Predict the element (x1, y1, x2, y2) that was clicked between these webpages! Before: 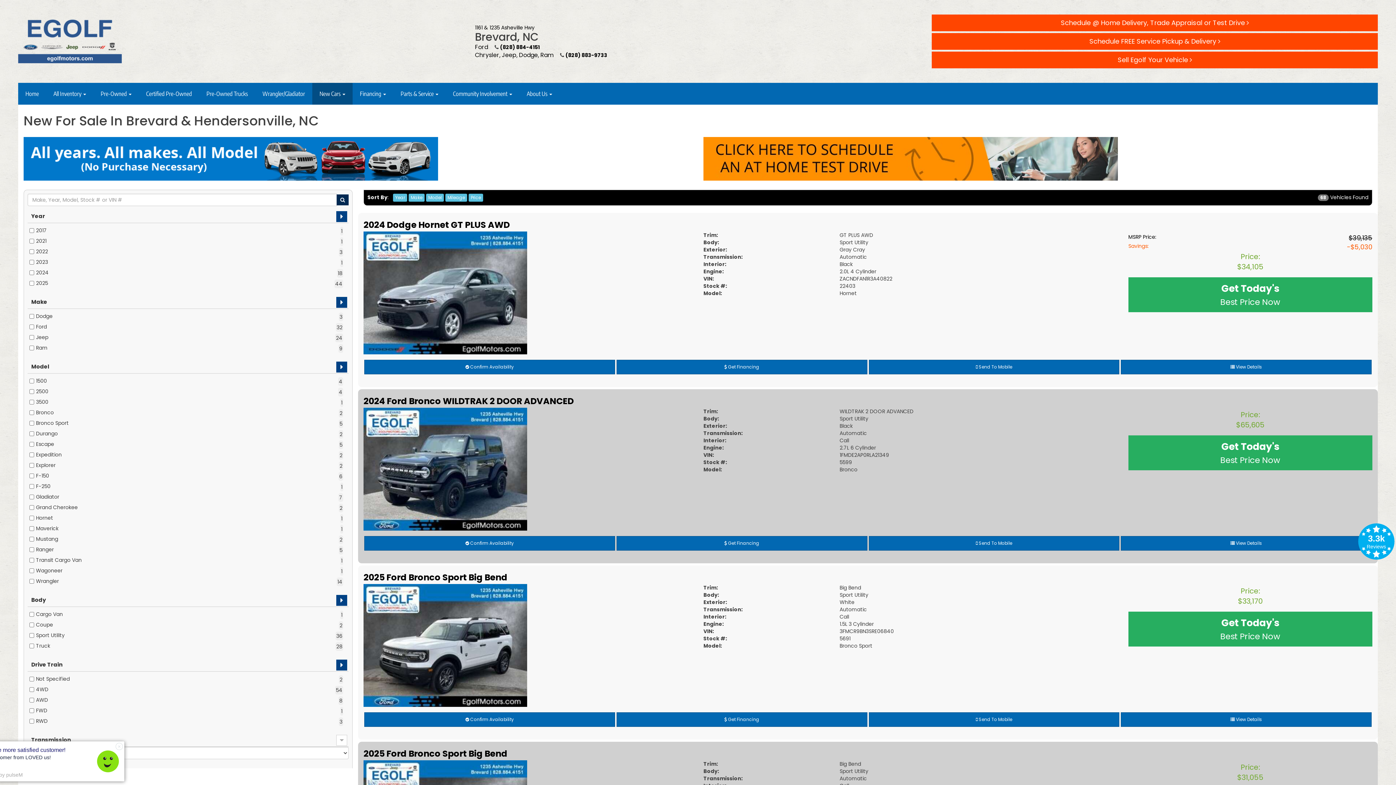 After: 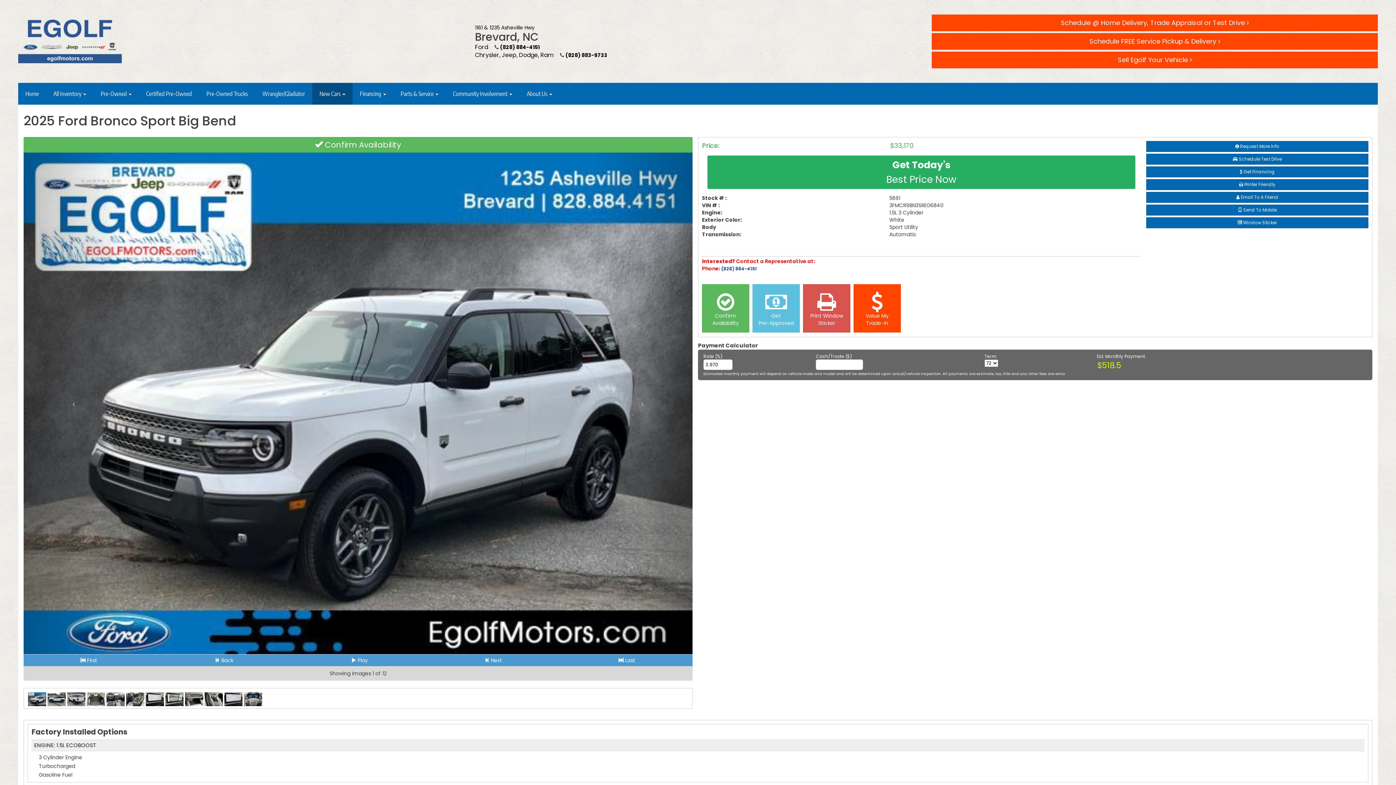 Action: bbox: (363, 573, 507, 582) label: 2025 Ford Bronco Sport Big Bend